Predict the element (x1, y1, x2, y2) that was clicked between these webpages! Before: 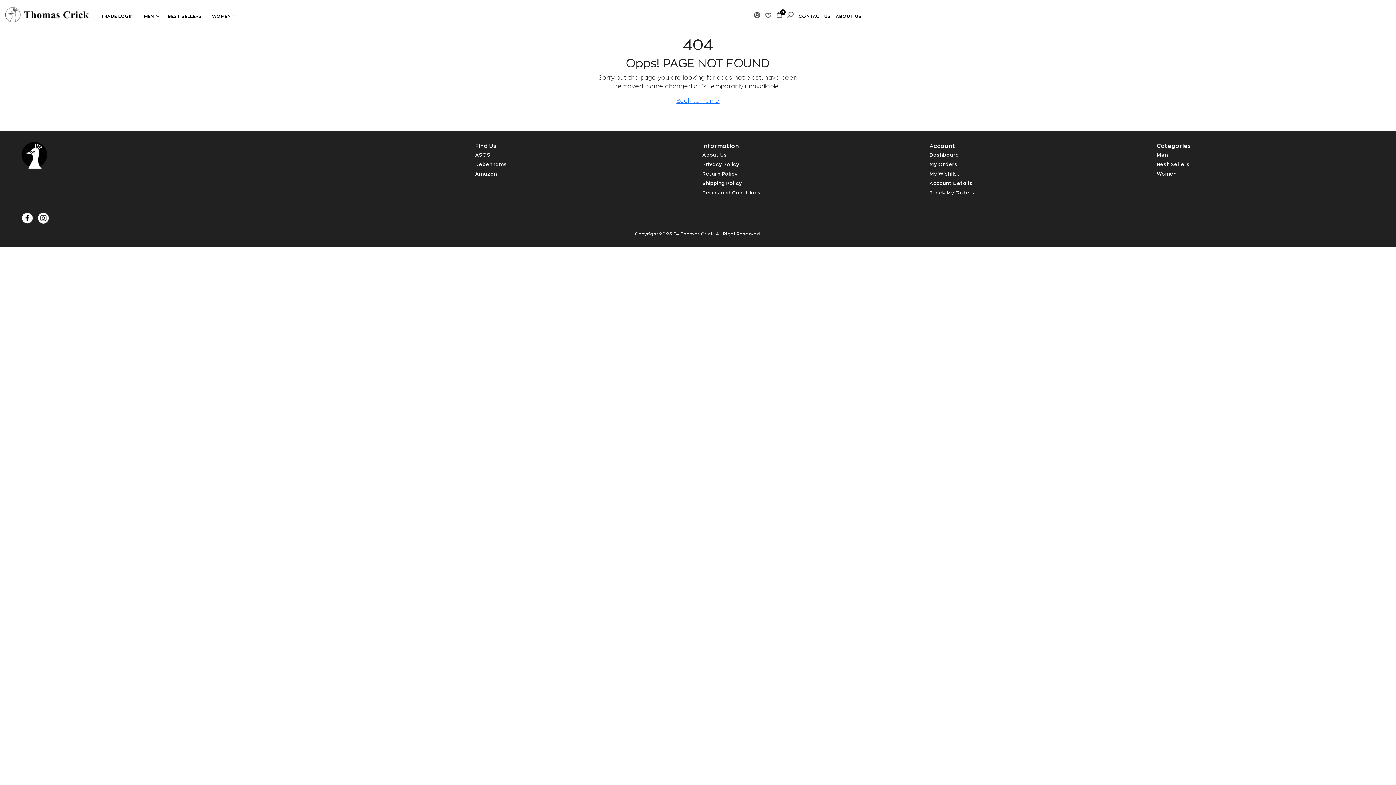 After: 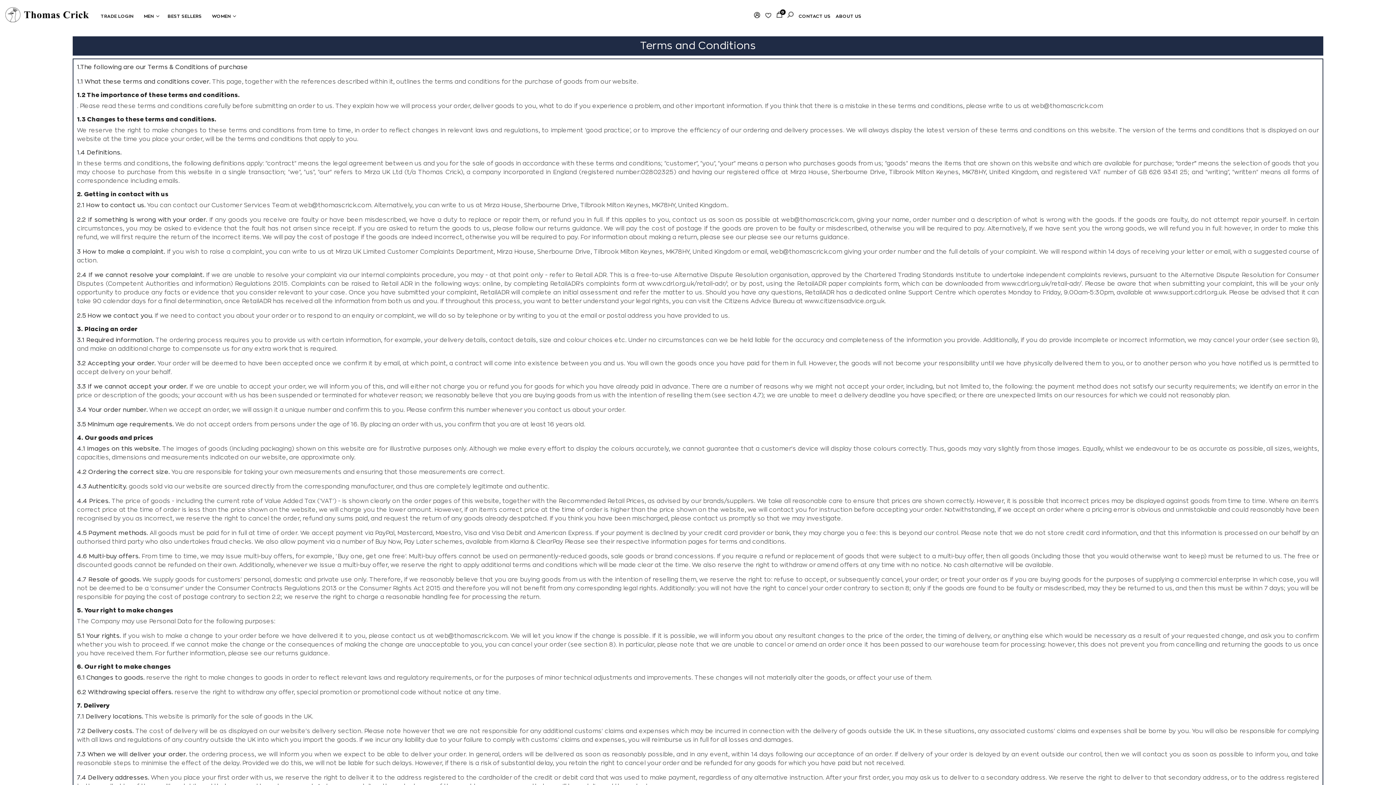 Action: label: Terms and Conditions bbox: (702, 188, 921, 197)